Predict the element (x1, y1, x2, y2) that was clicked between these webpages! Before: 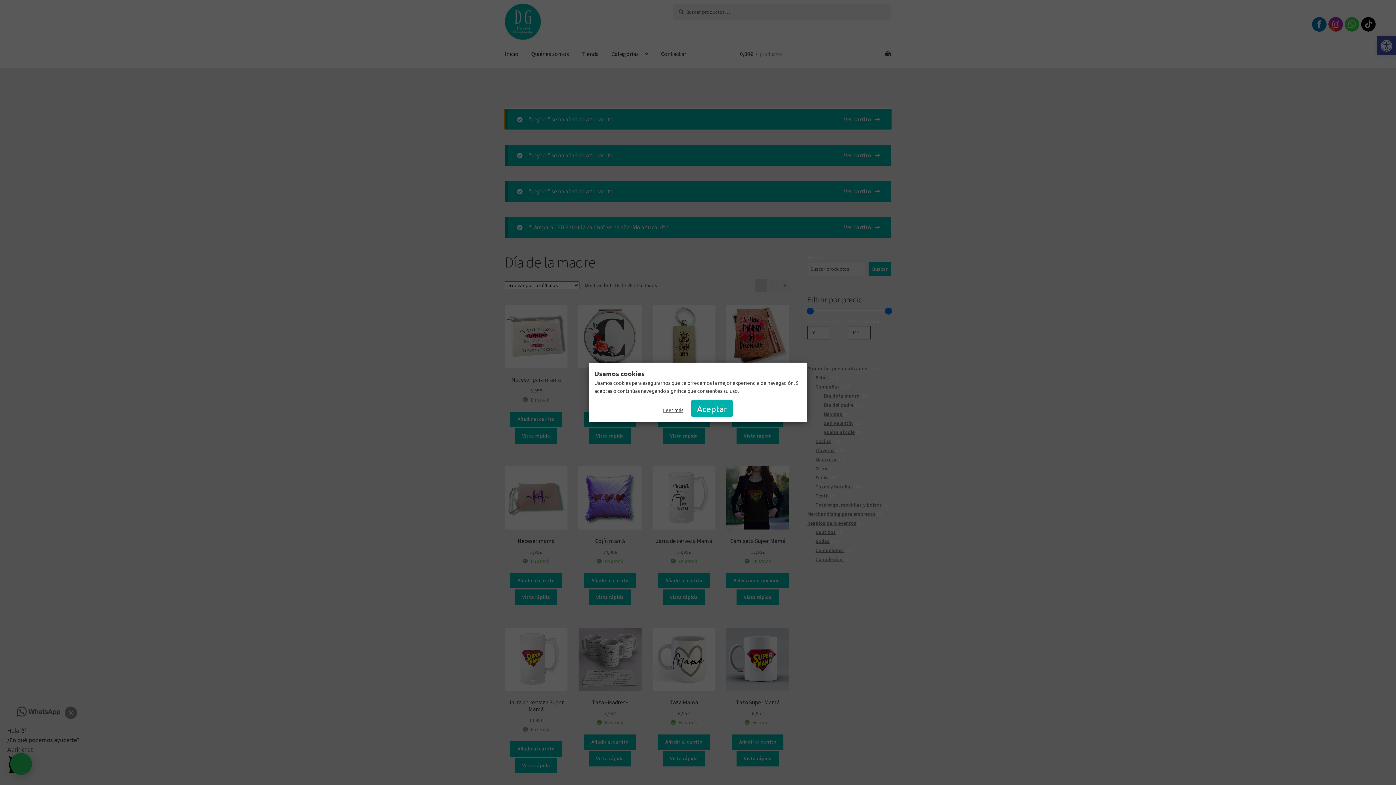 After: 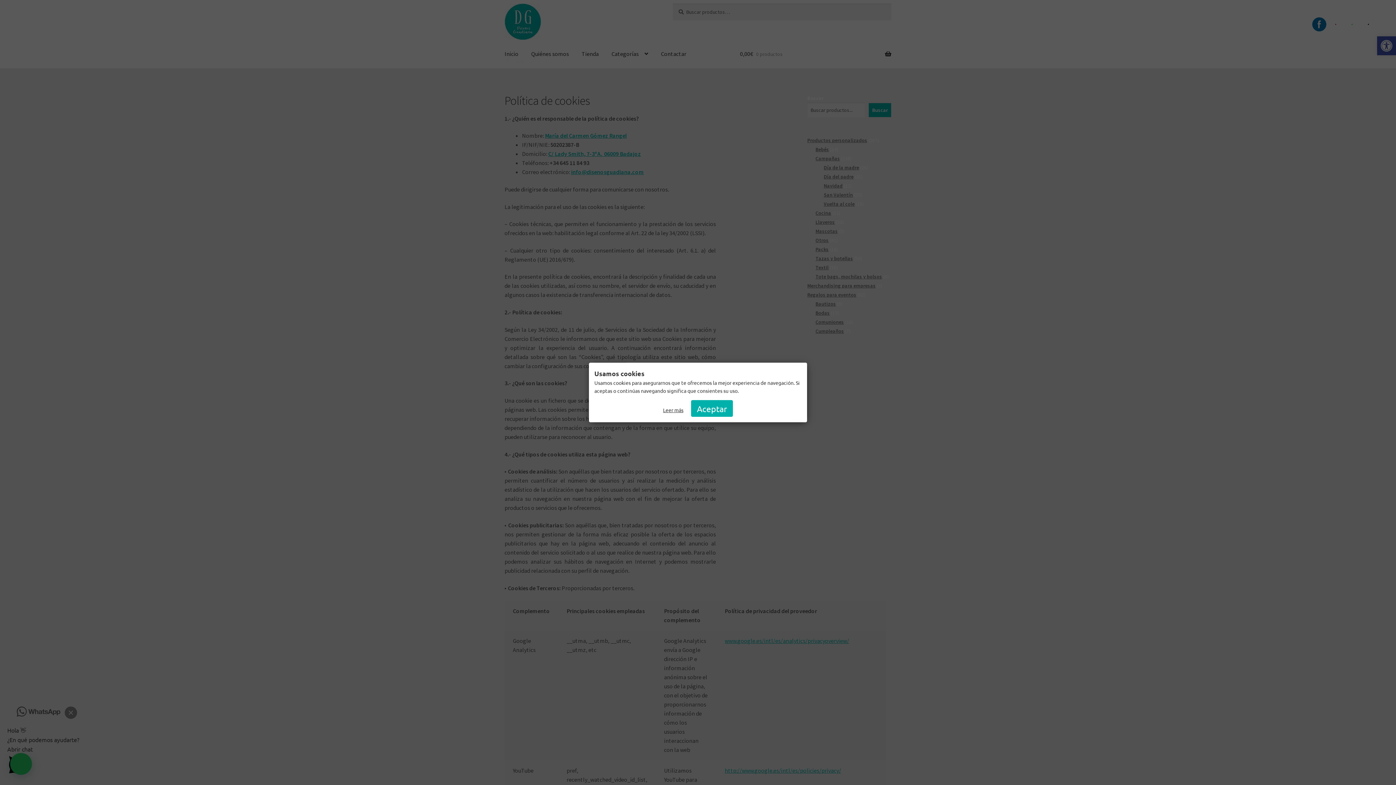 Action: bbox: (663, 406, 683, 413) label: Leer más